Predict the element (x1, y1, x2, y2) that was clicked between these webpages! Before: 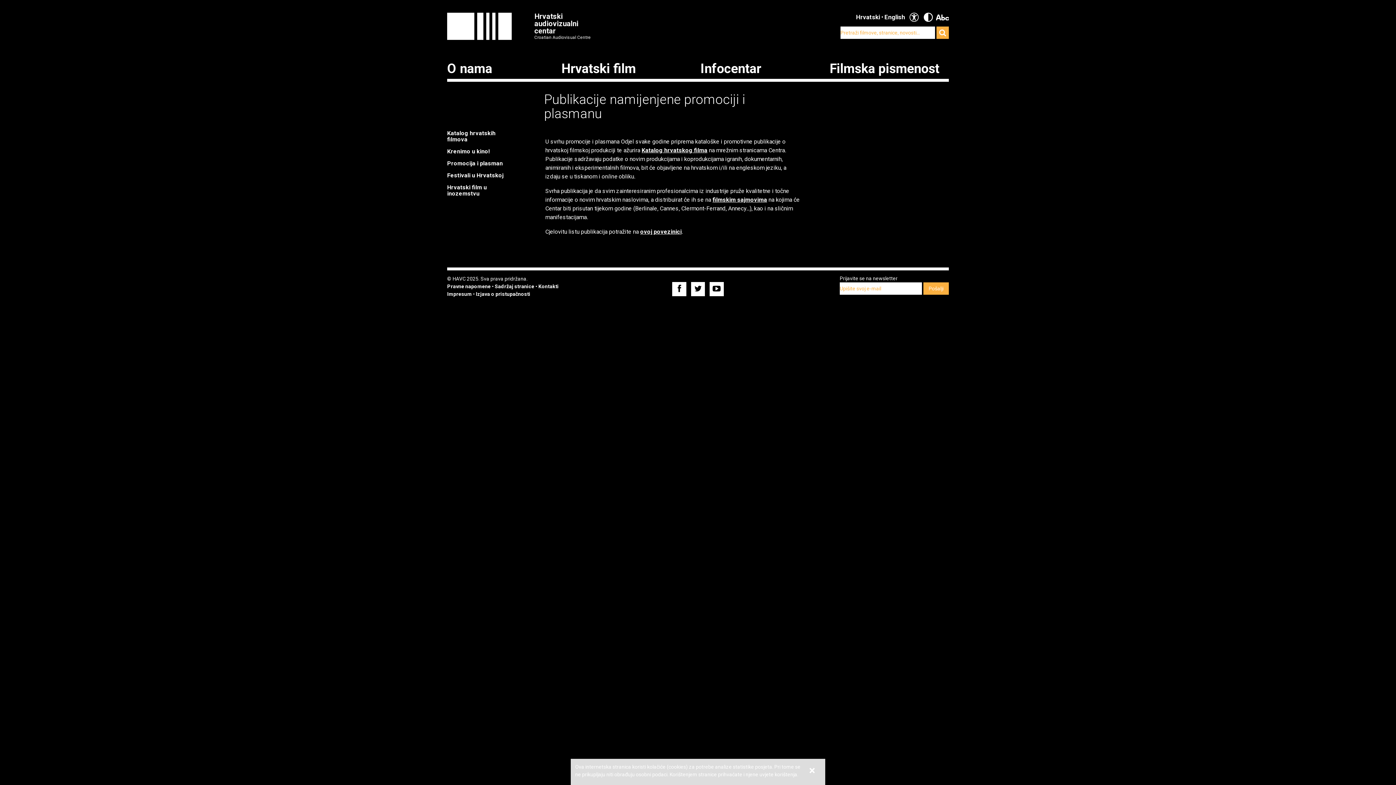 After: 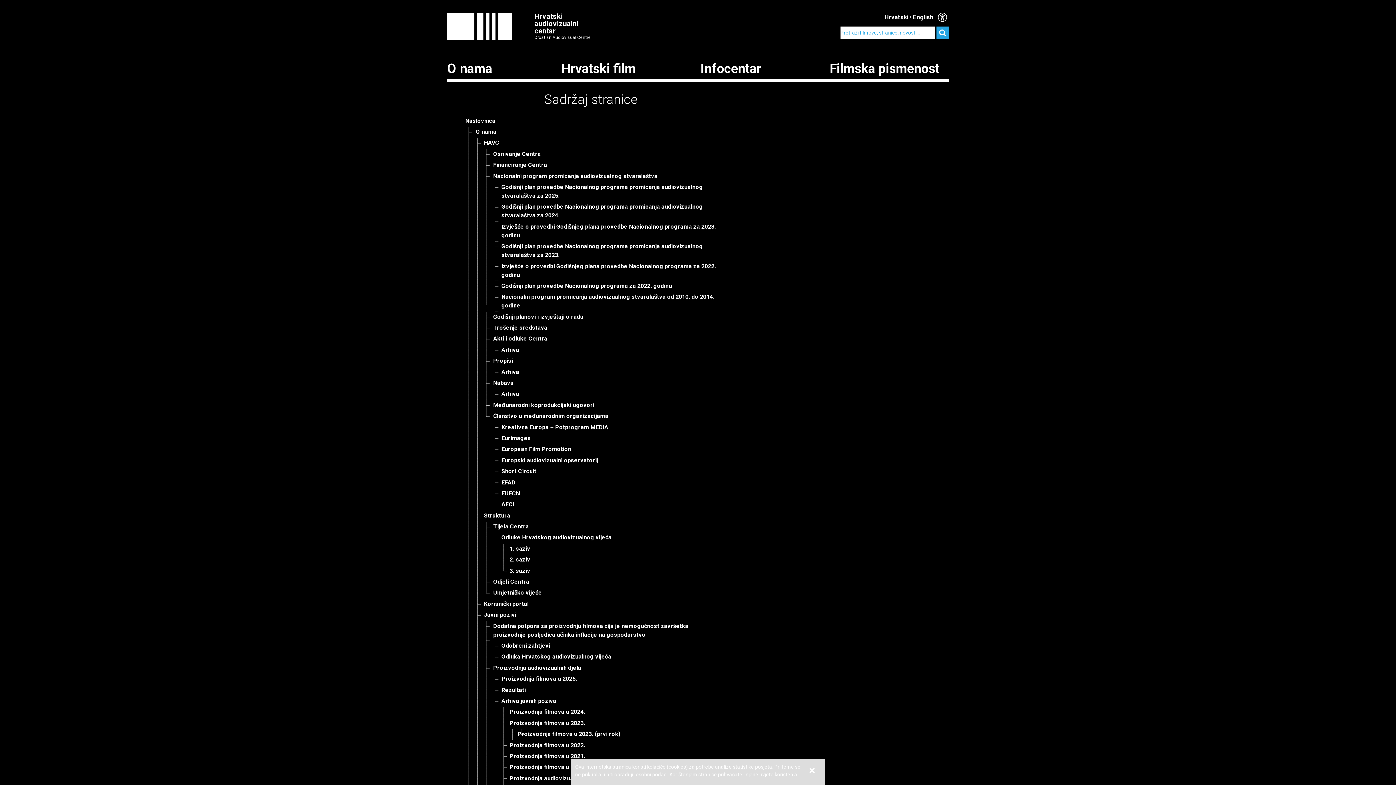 Action: bbox: (494, 283, 534, 289) label: Sadržaj stranice